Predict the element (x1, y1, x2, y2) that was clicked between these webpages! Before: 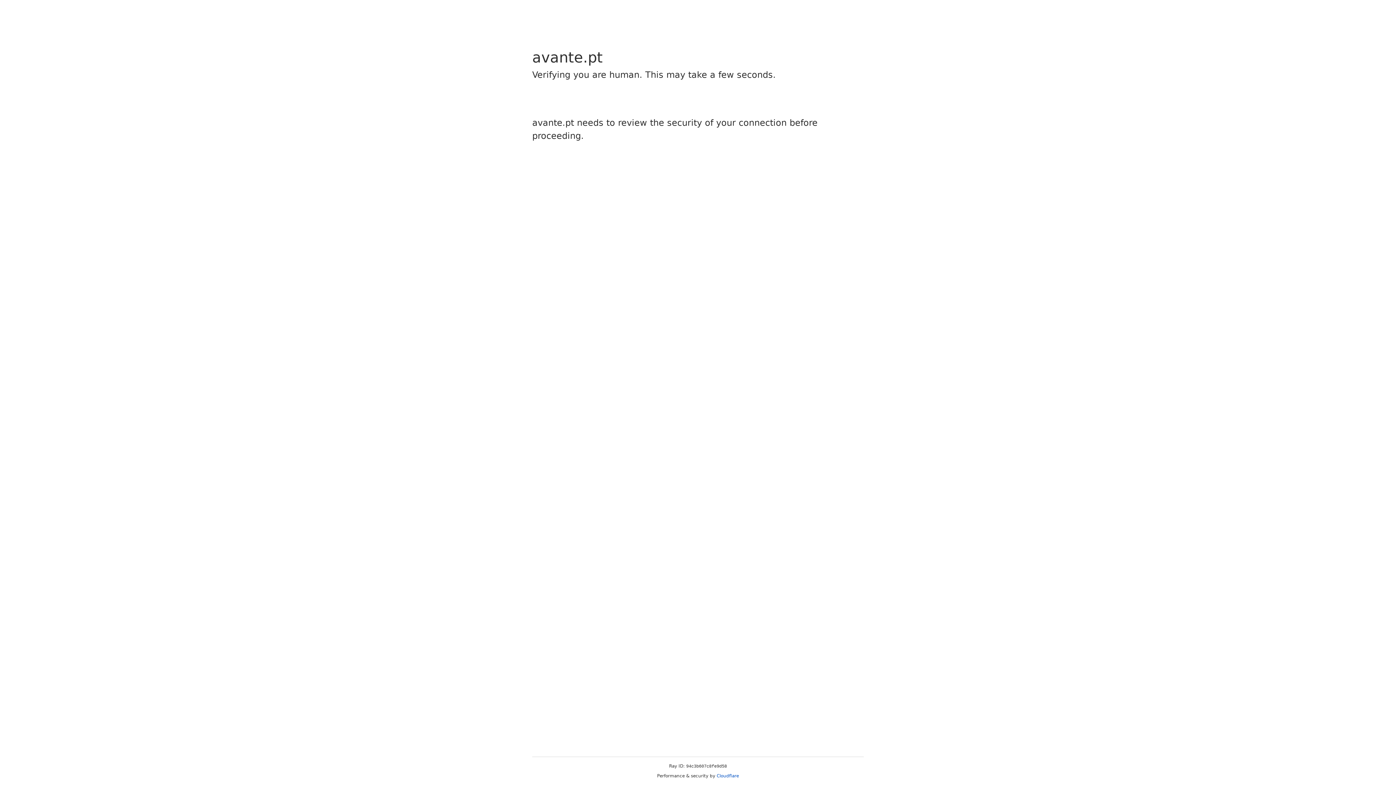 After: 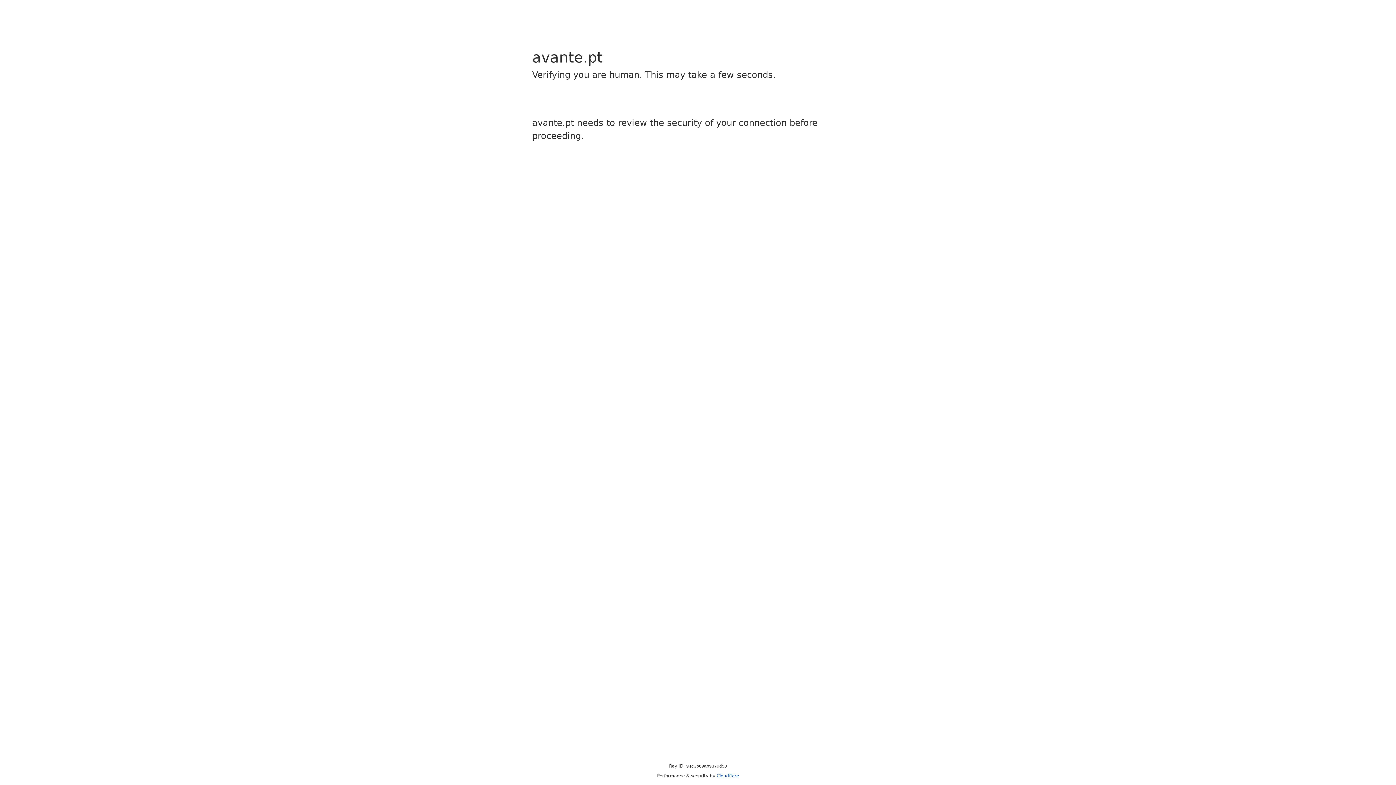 Action: bbox: (716, 773, 739, 778) label: Cloudflare